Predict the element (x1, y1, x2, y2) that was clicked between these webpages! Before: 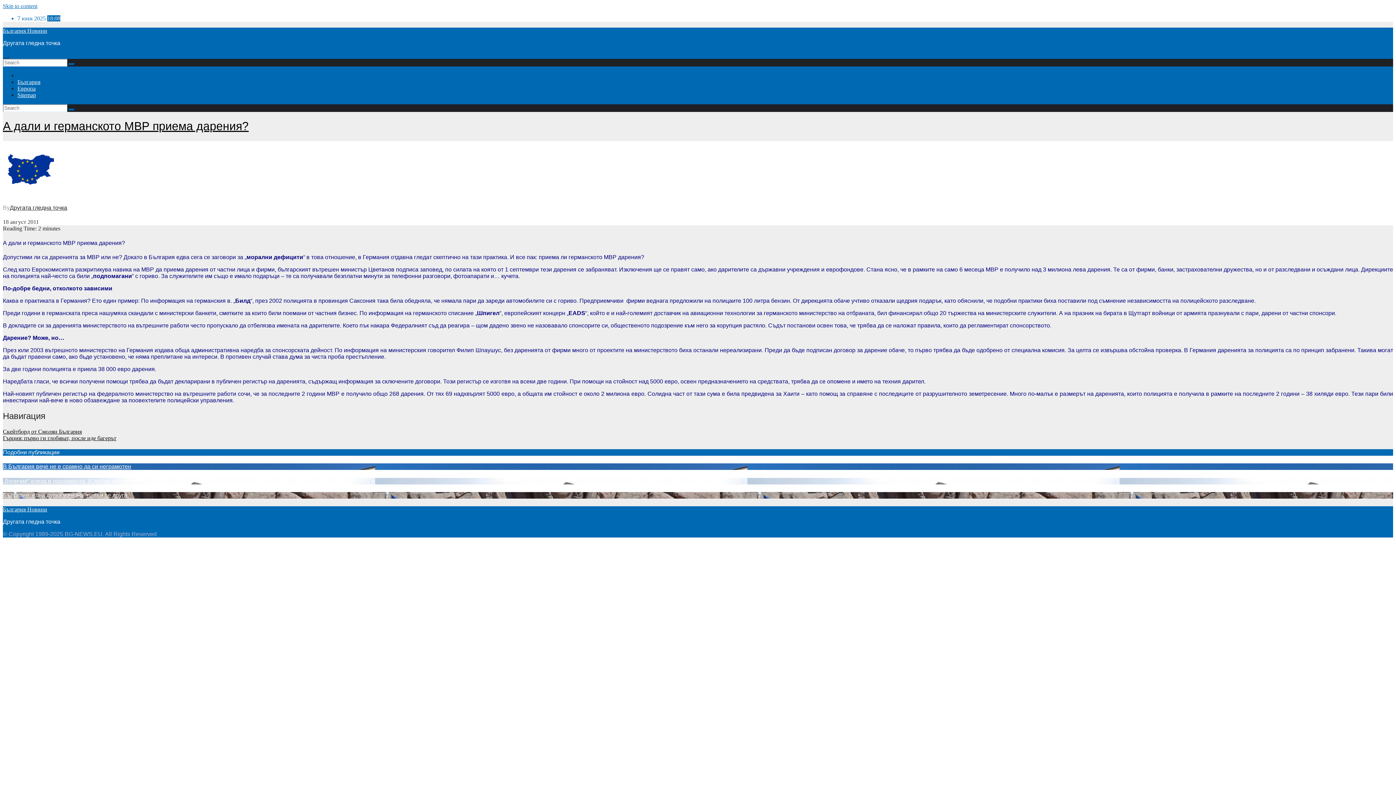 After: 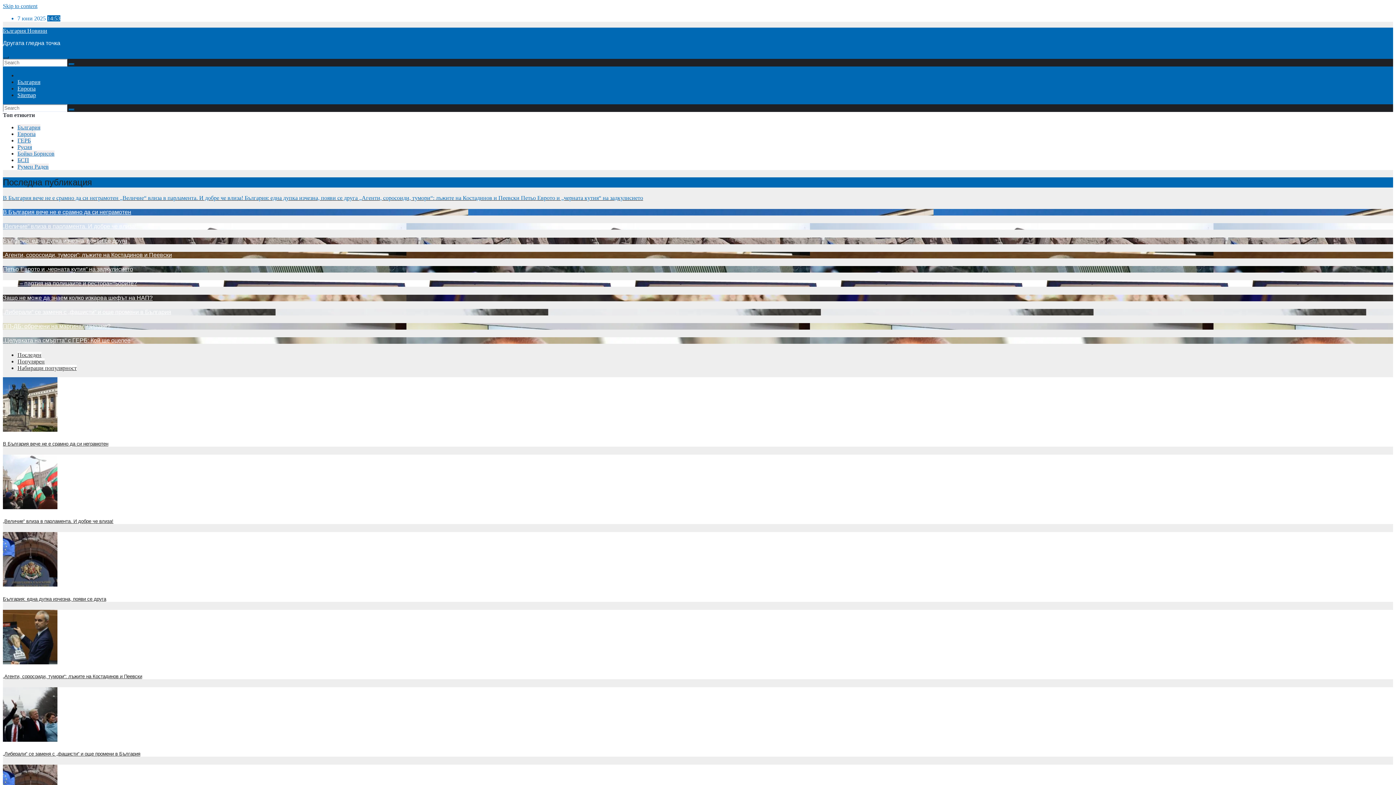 Action: bbox: (2, 27, 47, 33) label: България Новини